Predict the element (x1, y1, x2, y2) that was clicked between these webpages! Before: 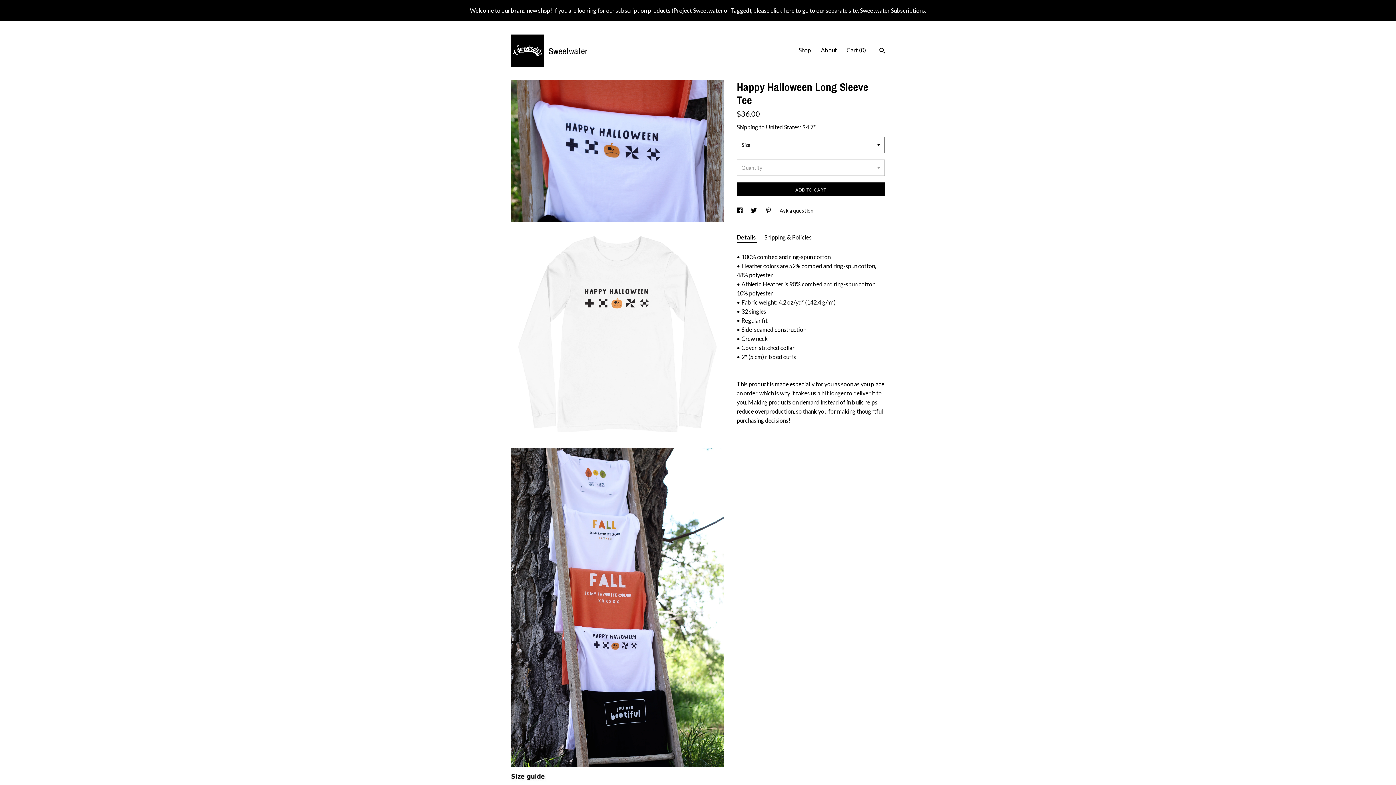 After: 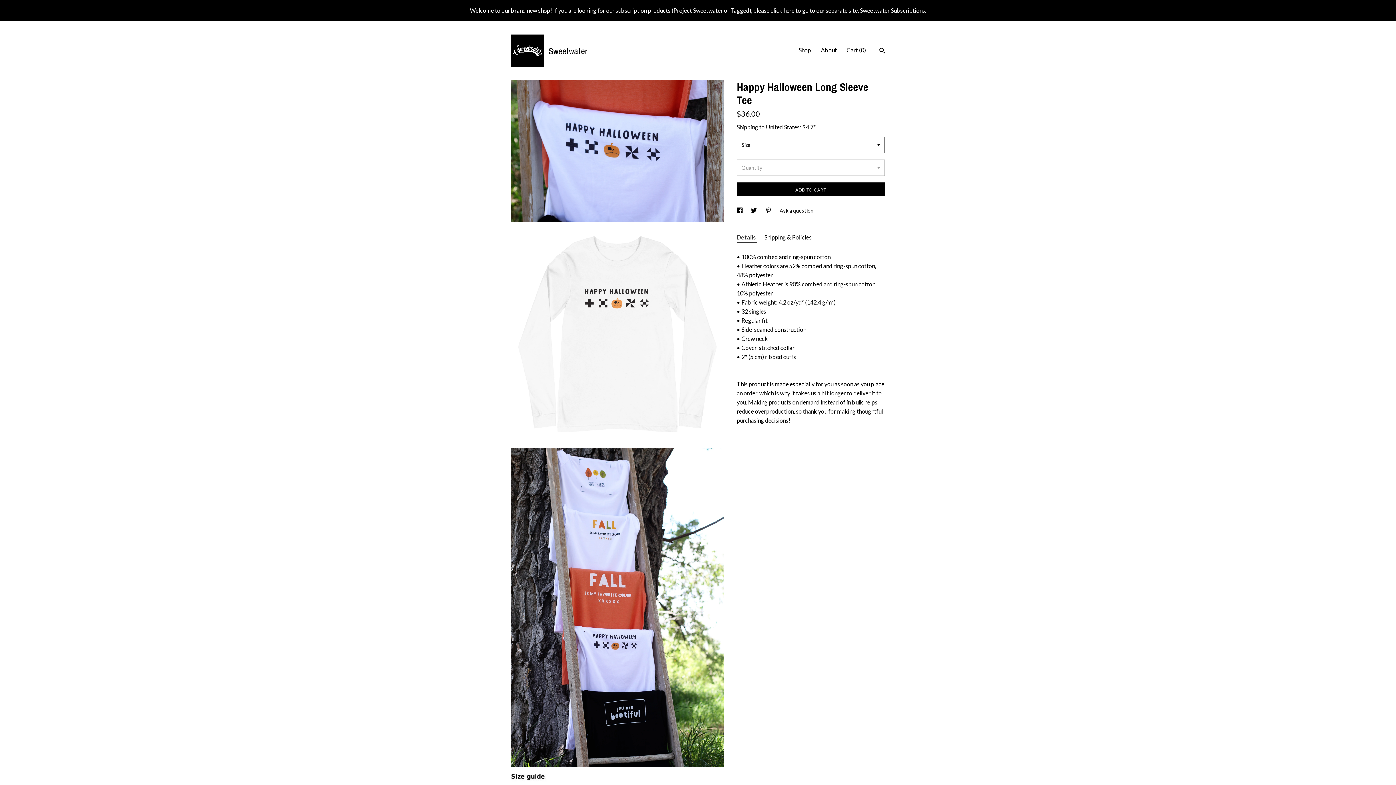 Action: bbox: (736, 232, 757, 243) label: Details 